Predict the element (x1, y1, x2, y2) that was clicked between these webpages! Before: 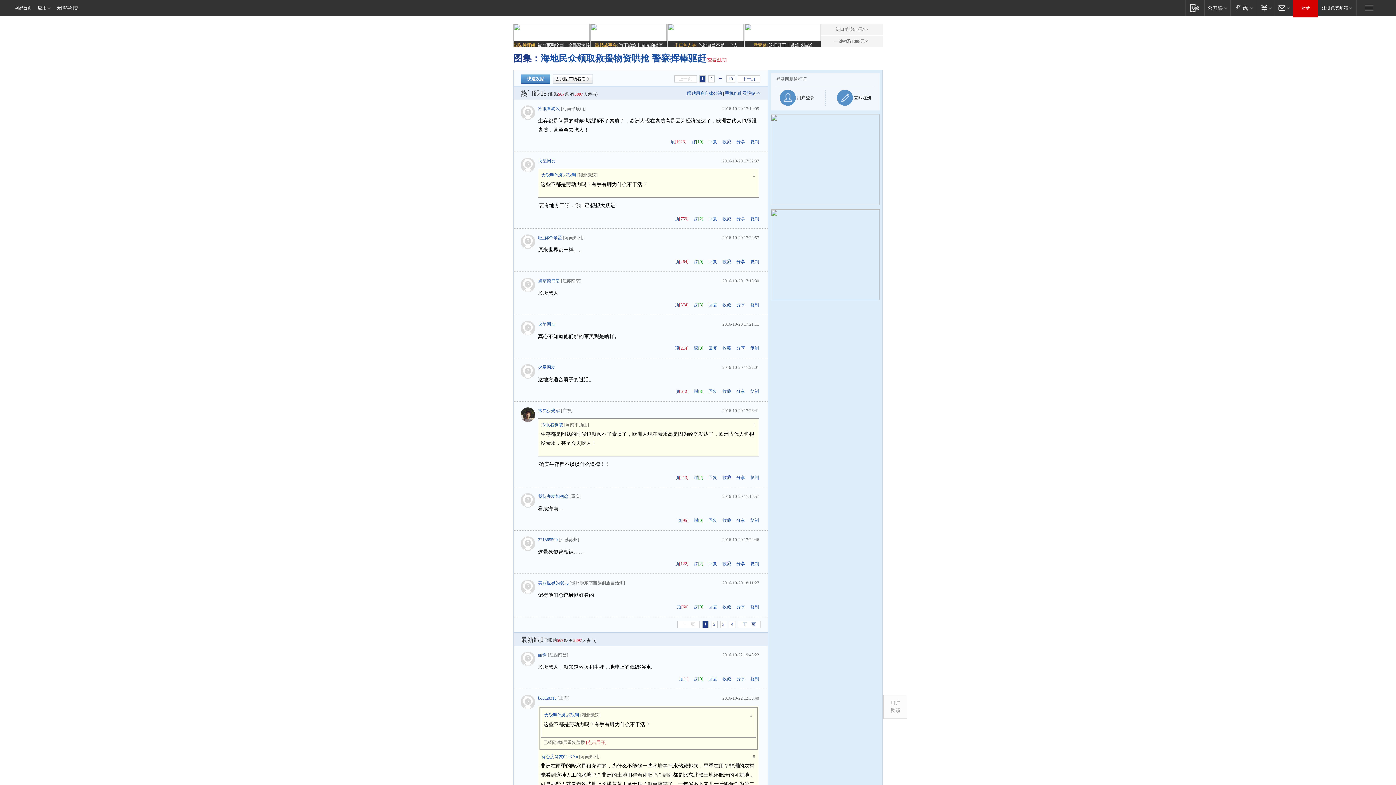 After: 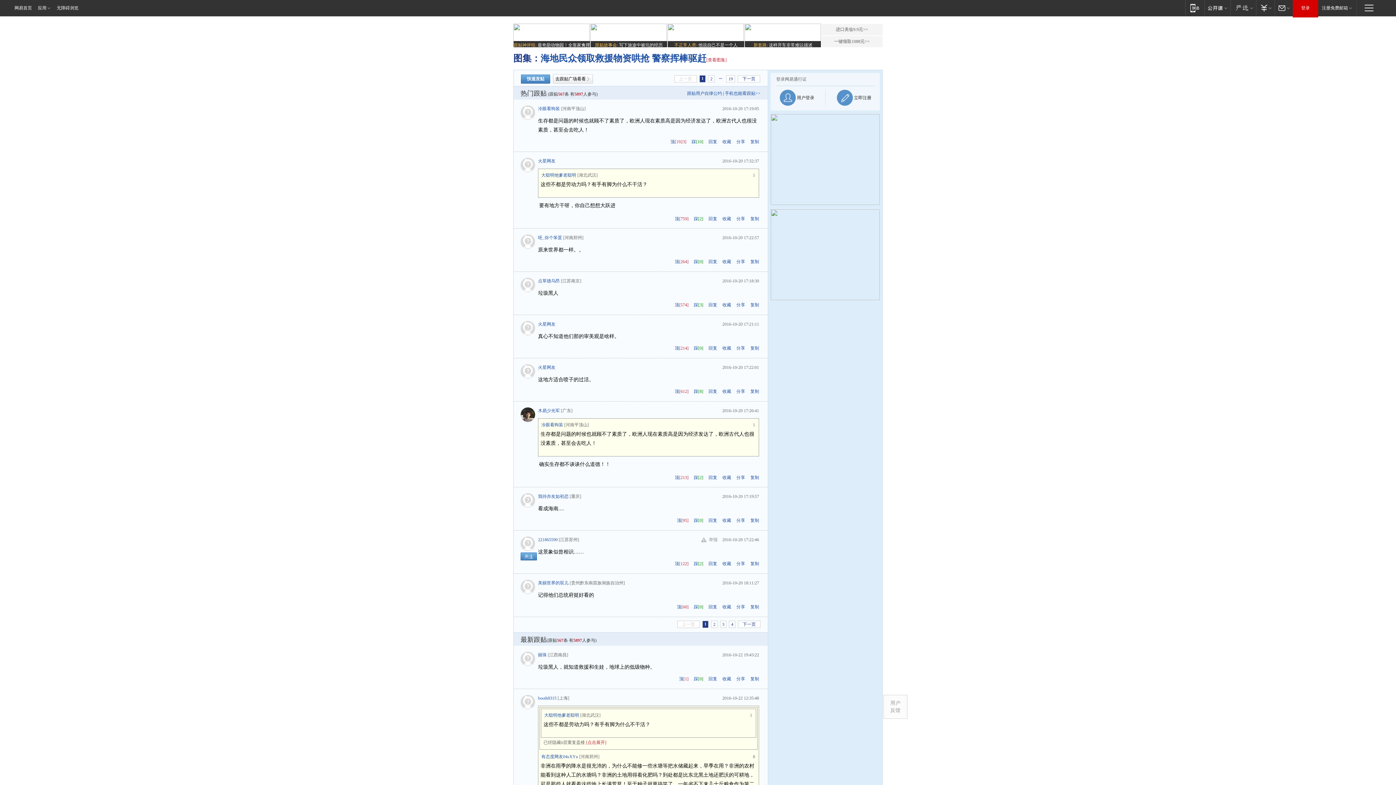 Action: bbox: (520, 536, 538, 552)